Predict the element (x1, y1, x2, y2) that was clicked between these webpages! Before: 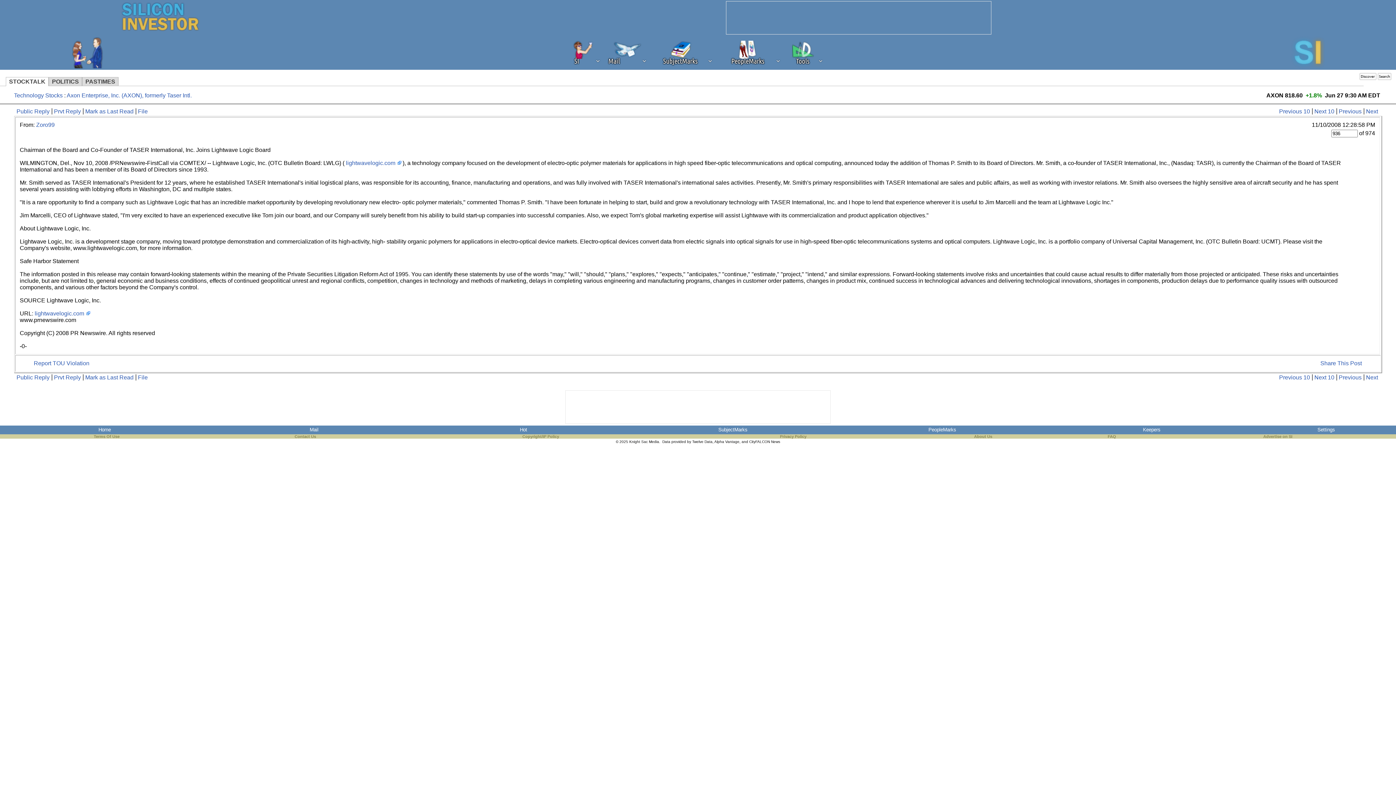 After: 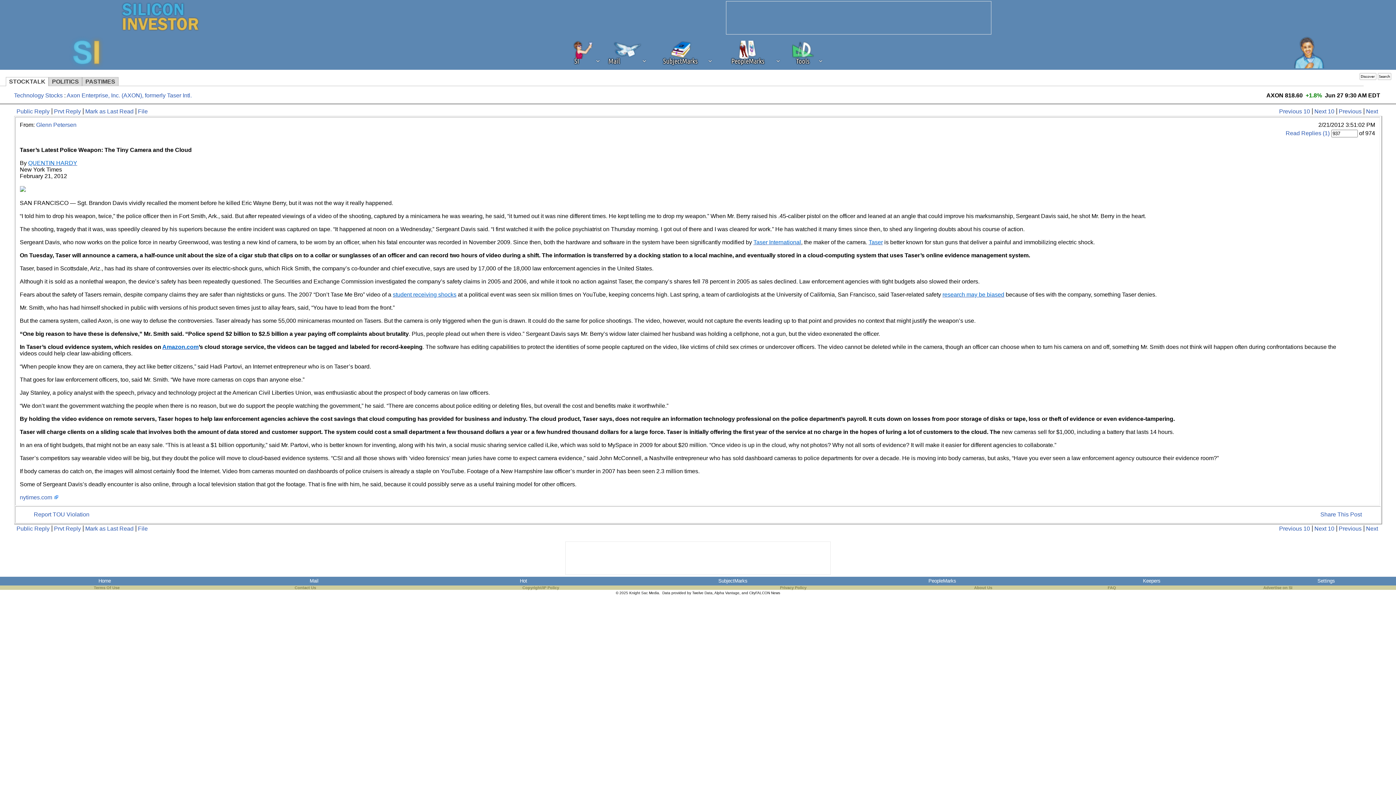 Action: bbox: (1366, 108, 1378, 114) label: Next